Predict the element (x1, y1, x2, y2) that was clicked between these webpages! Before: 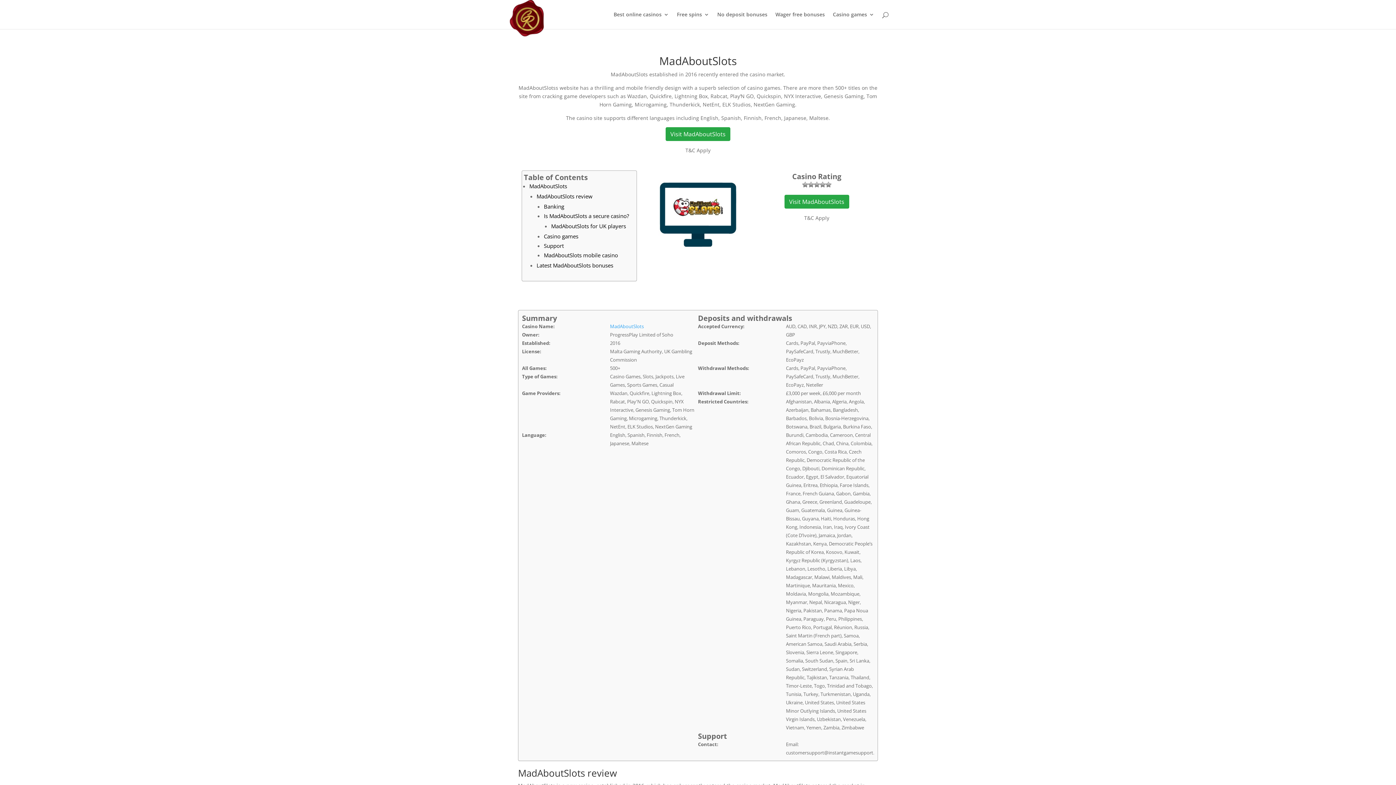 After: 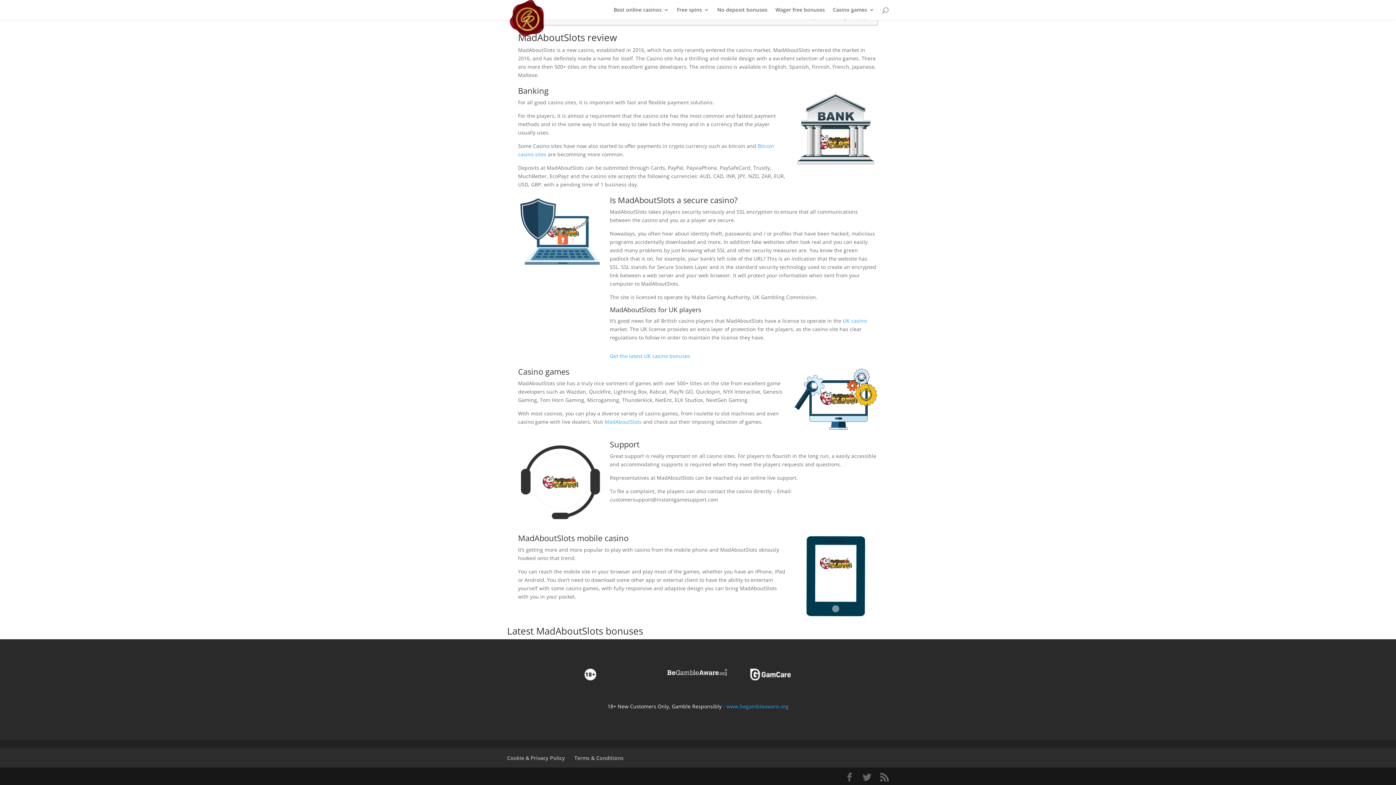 Action: label: MadAboutSlots for UK players bbox: (551, 222, 626, 229)